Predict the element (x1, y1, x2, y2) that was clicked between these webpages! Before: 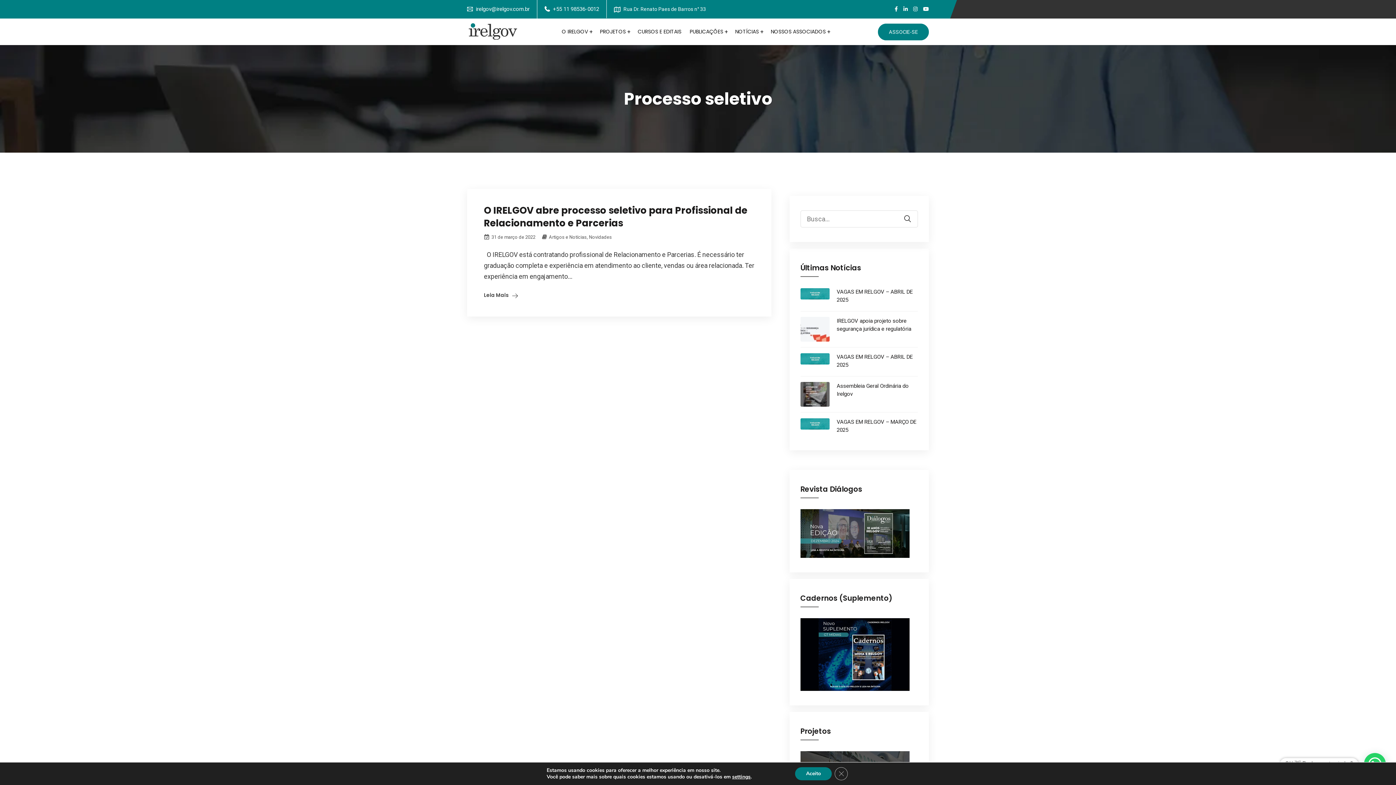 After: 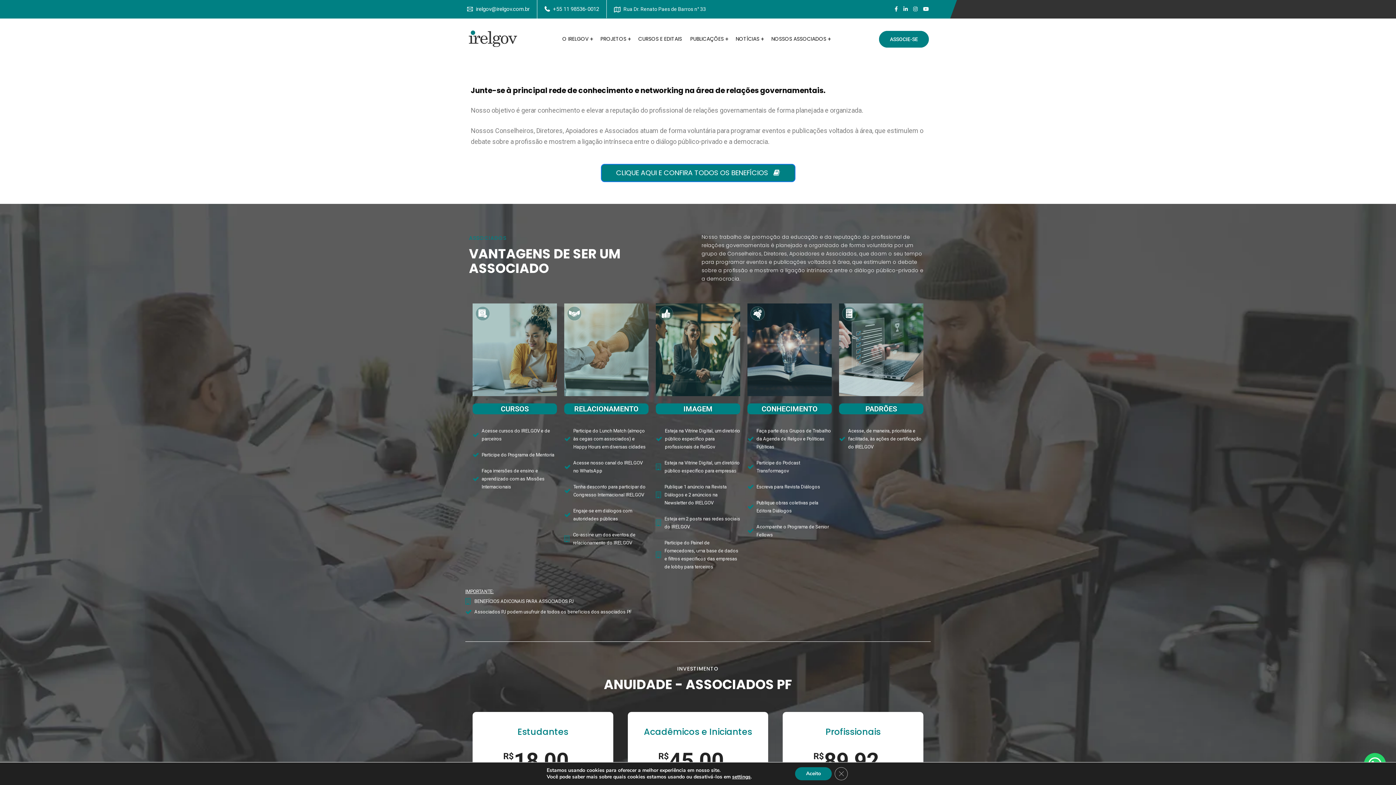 Action: label: ASSOCIE-SE bbox: (878, 23, 929, 40)